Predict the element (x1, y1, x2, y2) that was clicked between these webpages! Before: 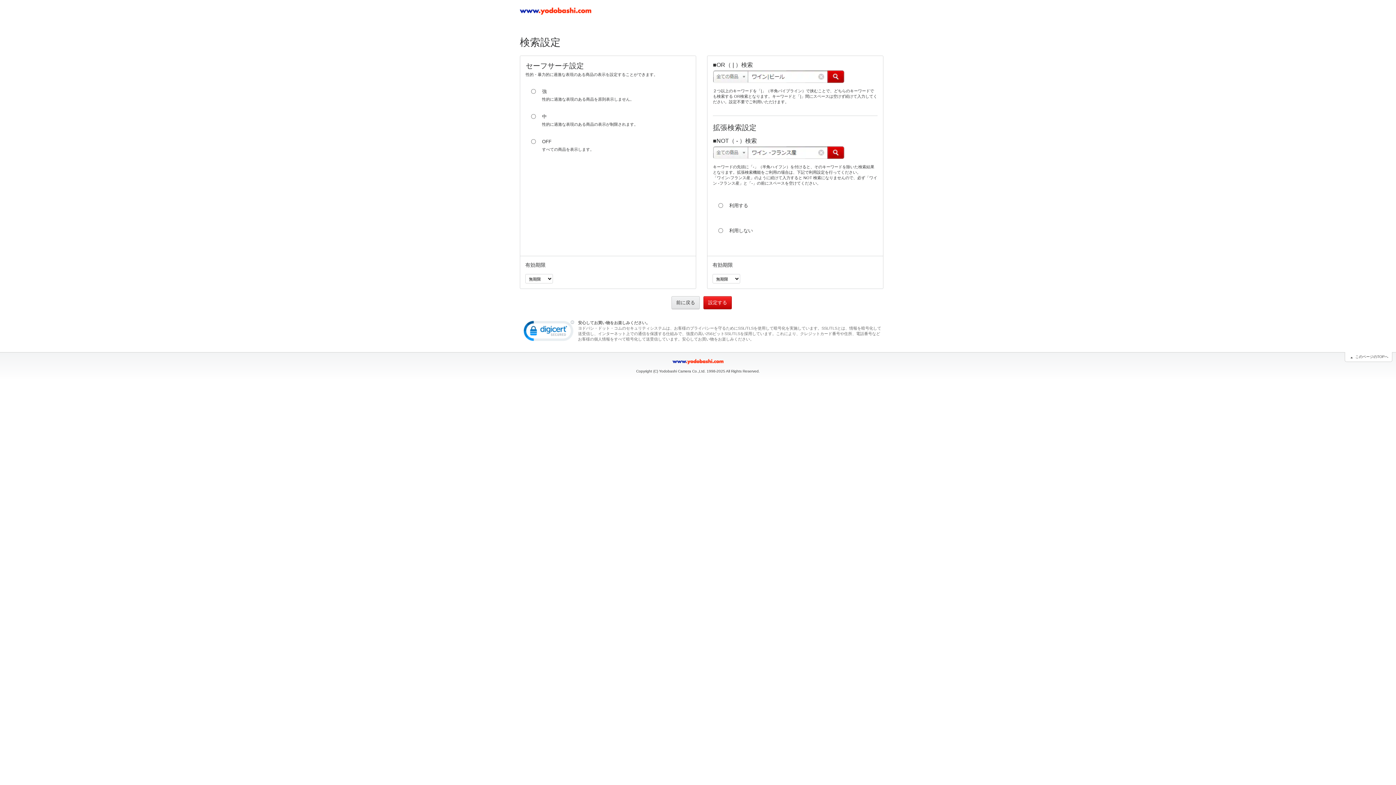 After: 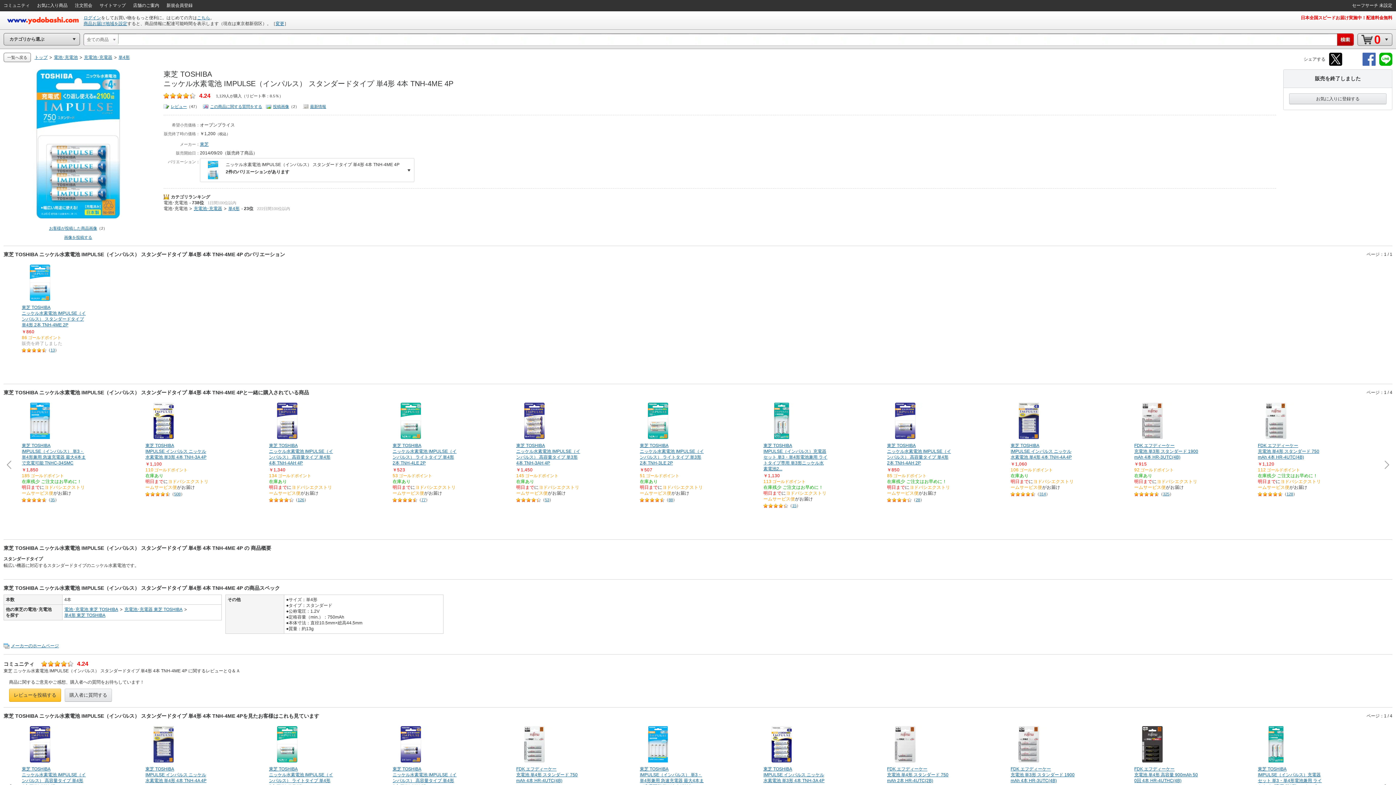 Action: label: 前に戻る bbox: (672, 296, 699, 309)